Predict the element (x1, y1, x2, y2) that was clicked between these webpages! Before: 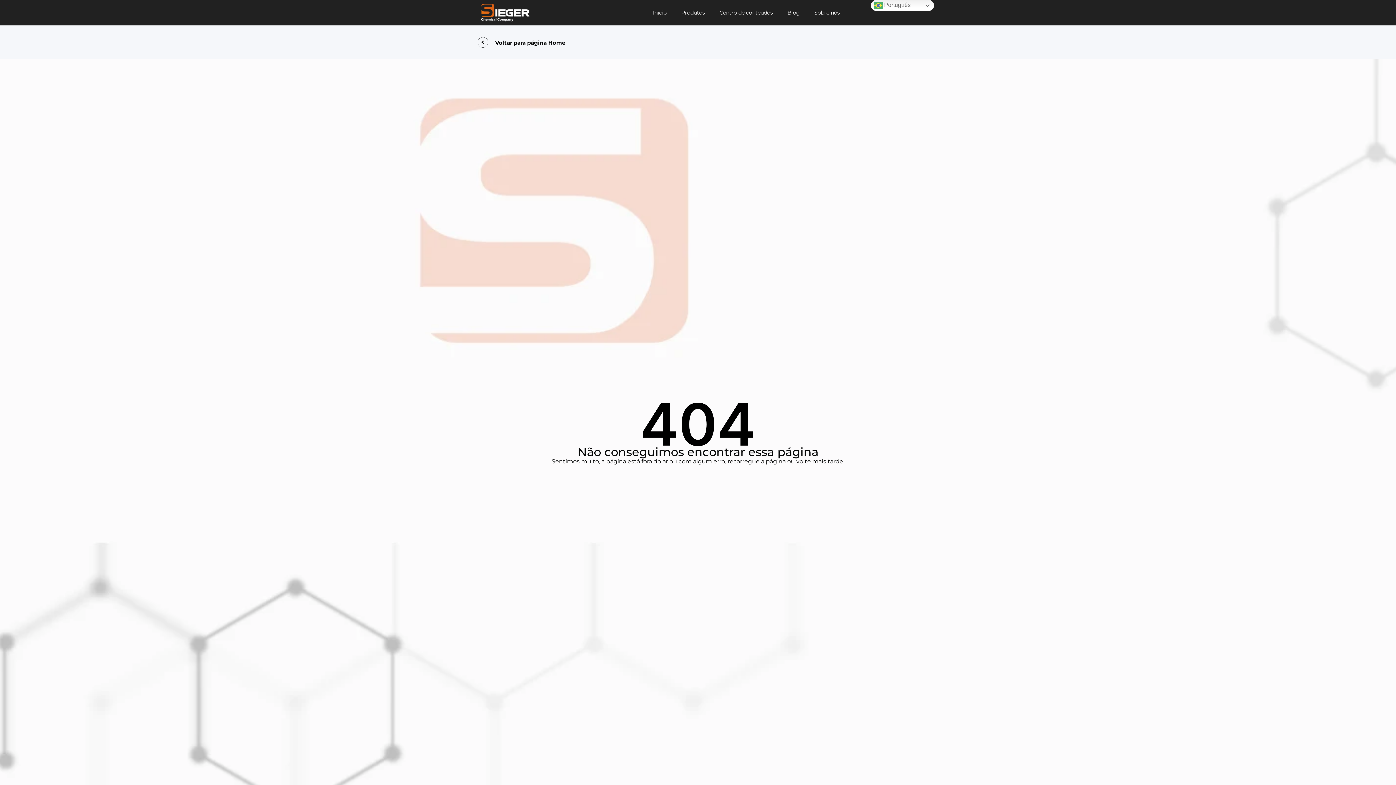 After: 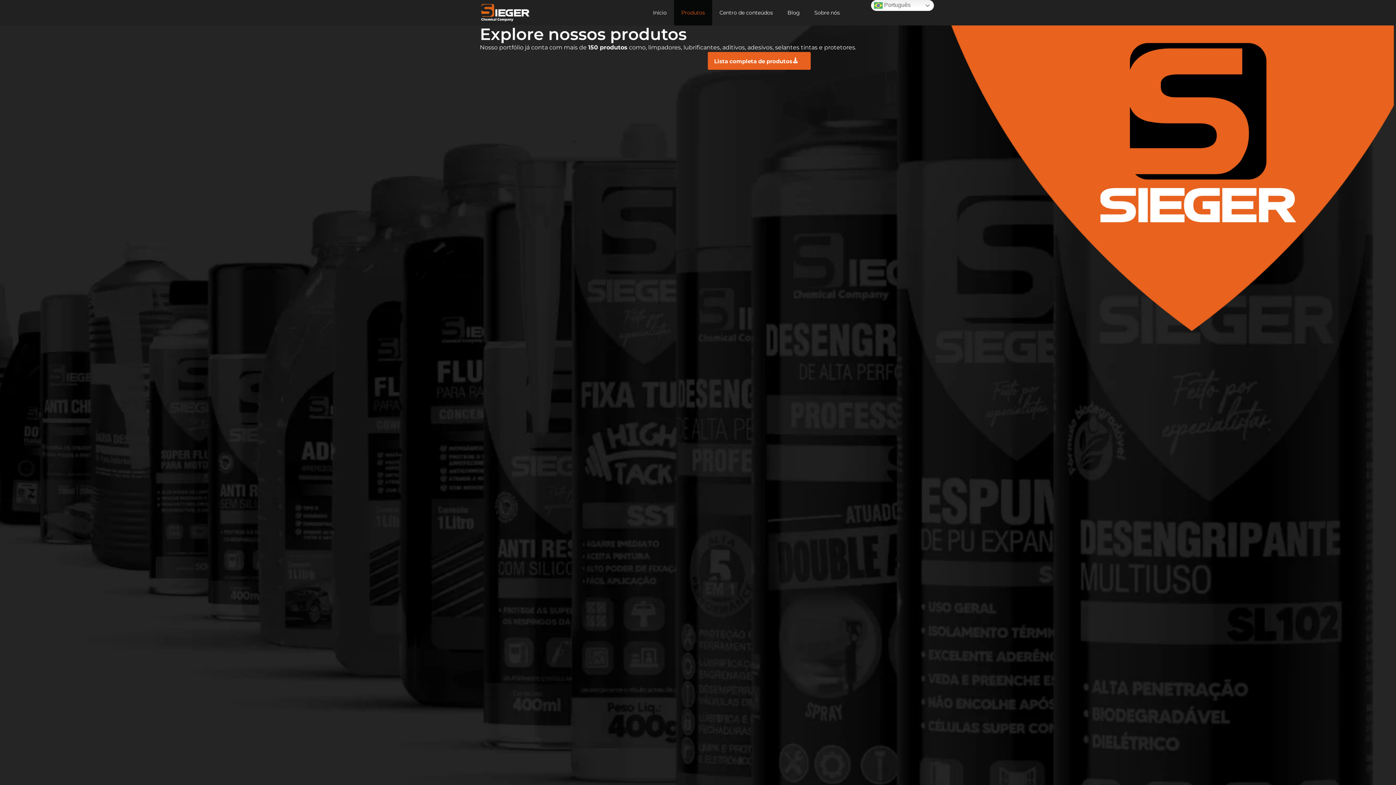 Action: label: Produtos bbox: (674, 0, 712, 25)